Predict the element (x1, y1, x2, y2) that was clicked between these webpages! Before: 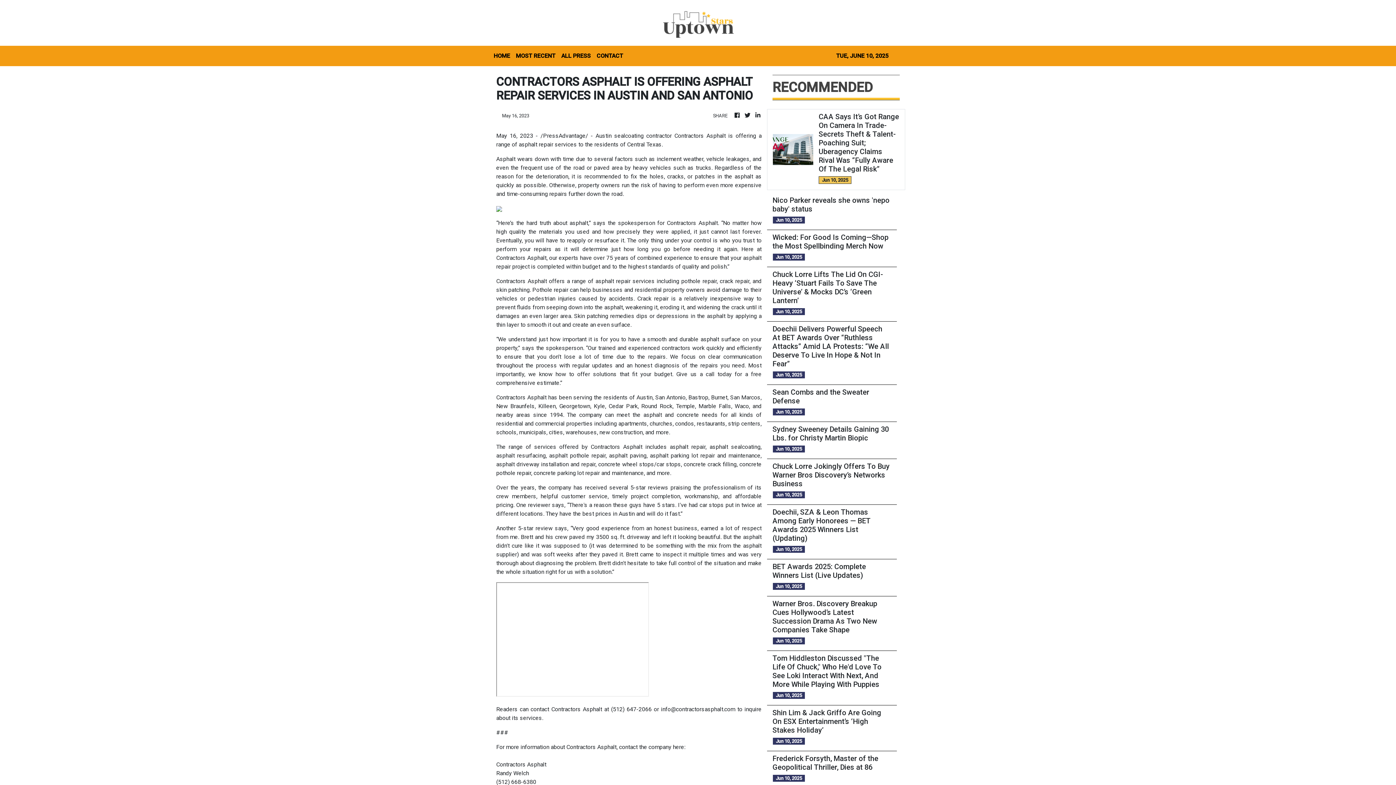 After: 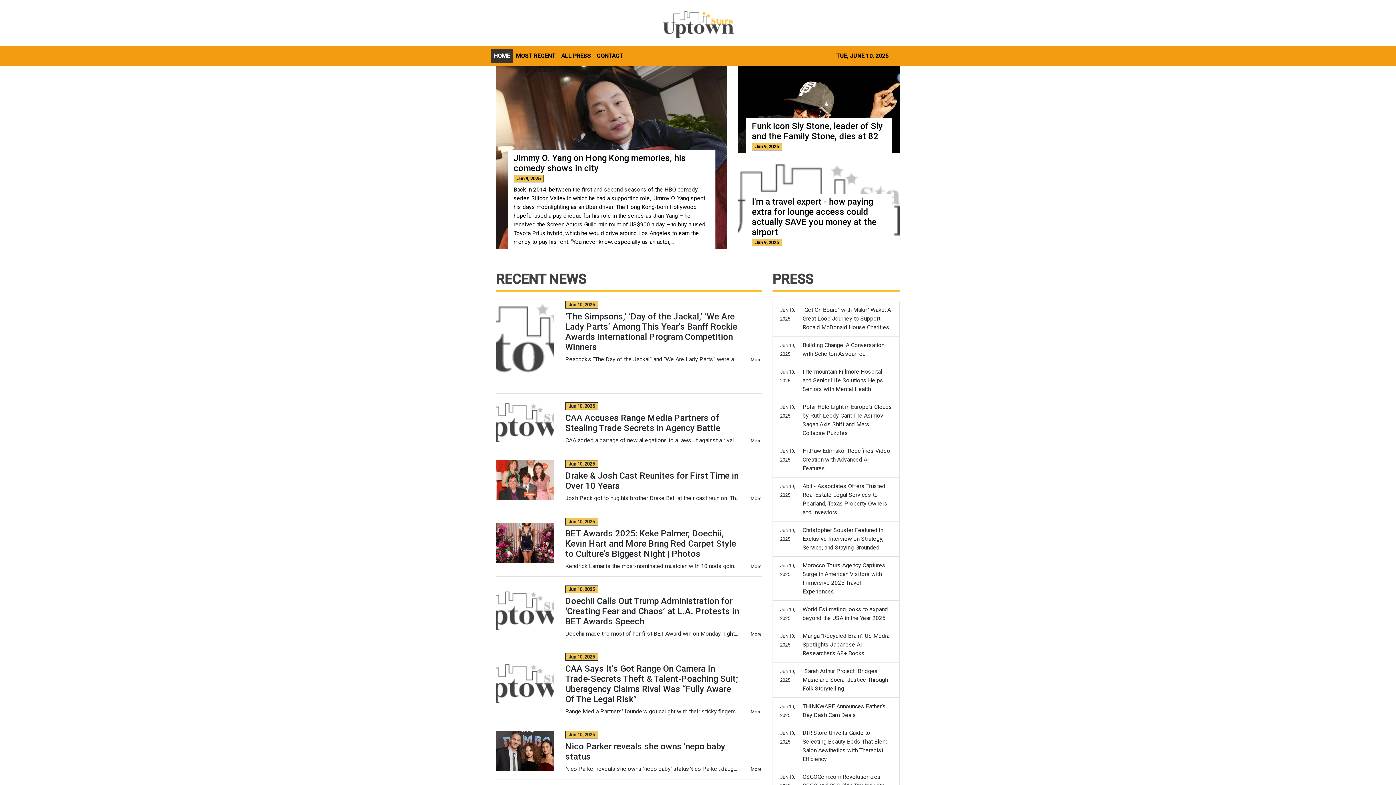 Action: bbox: (662, 8, 733, 40)